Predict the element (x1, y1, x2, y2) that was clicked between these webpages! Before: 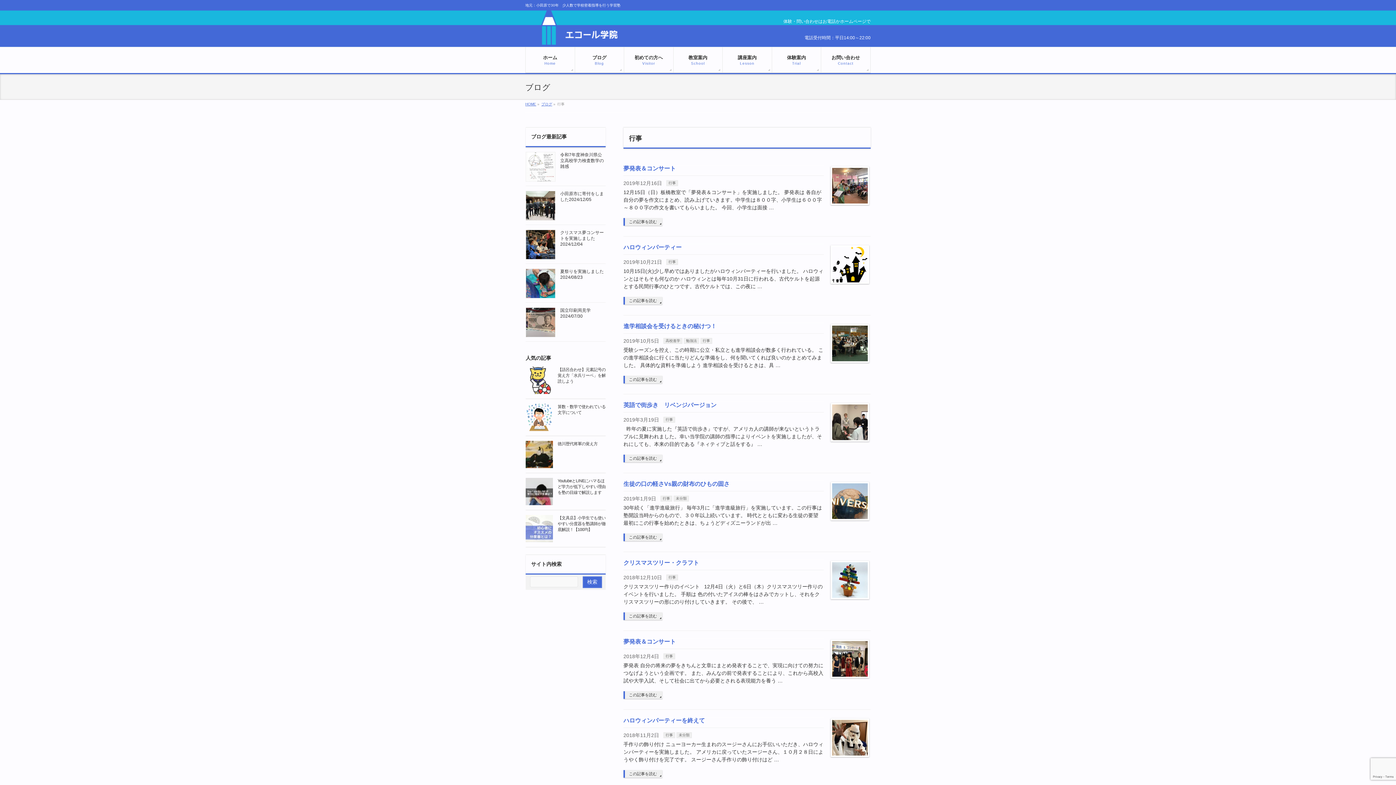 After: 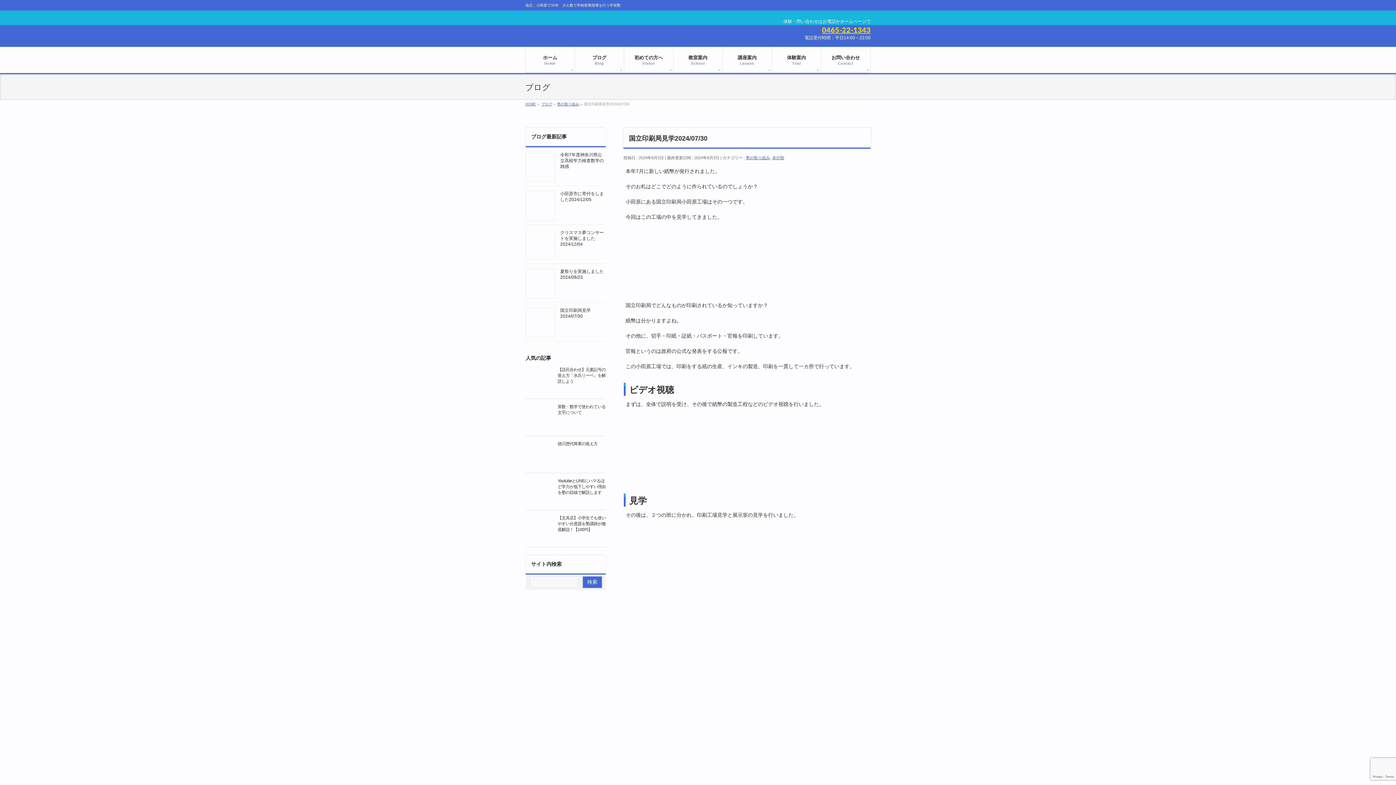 Action: bbox: (525, 332, 555, 337)